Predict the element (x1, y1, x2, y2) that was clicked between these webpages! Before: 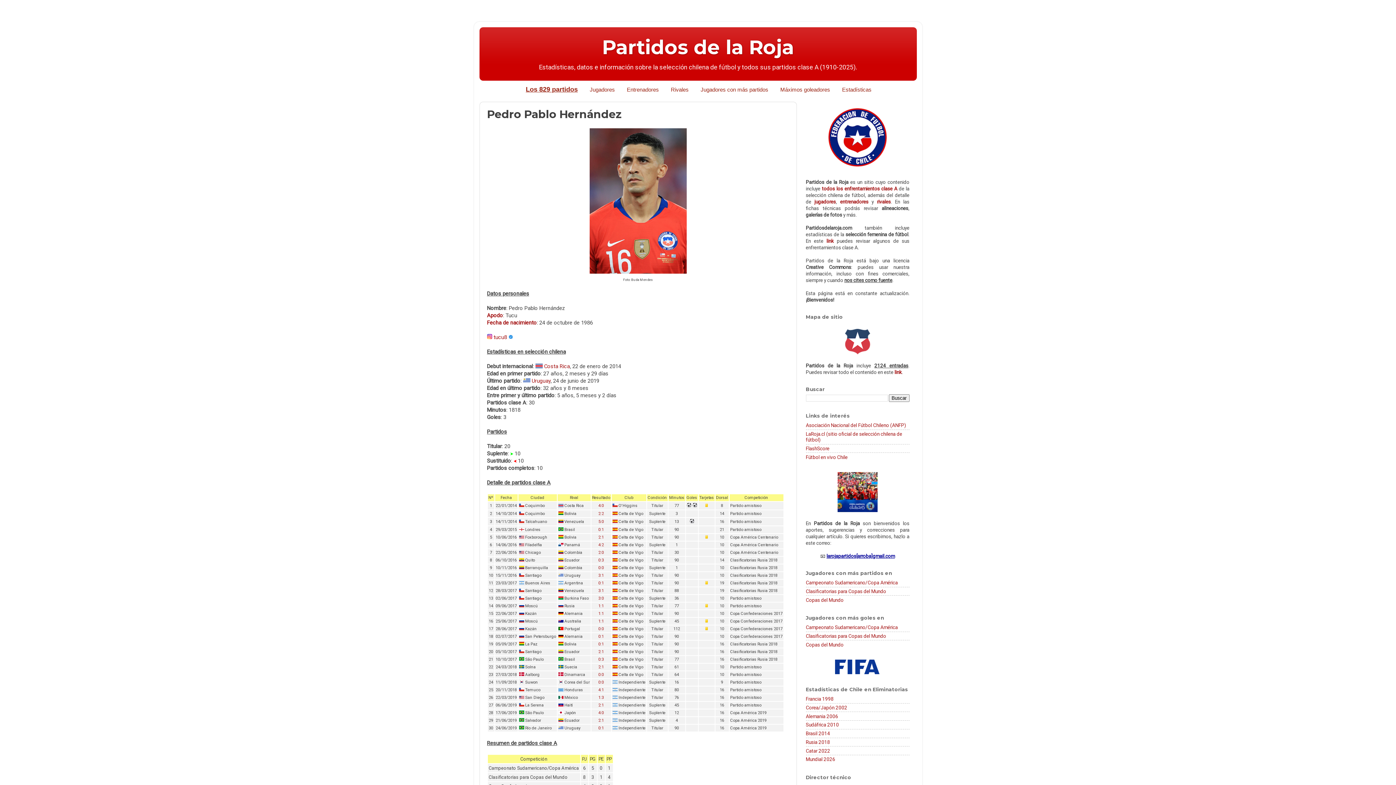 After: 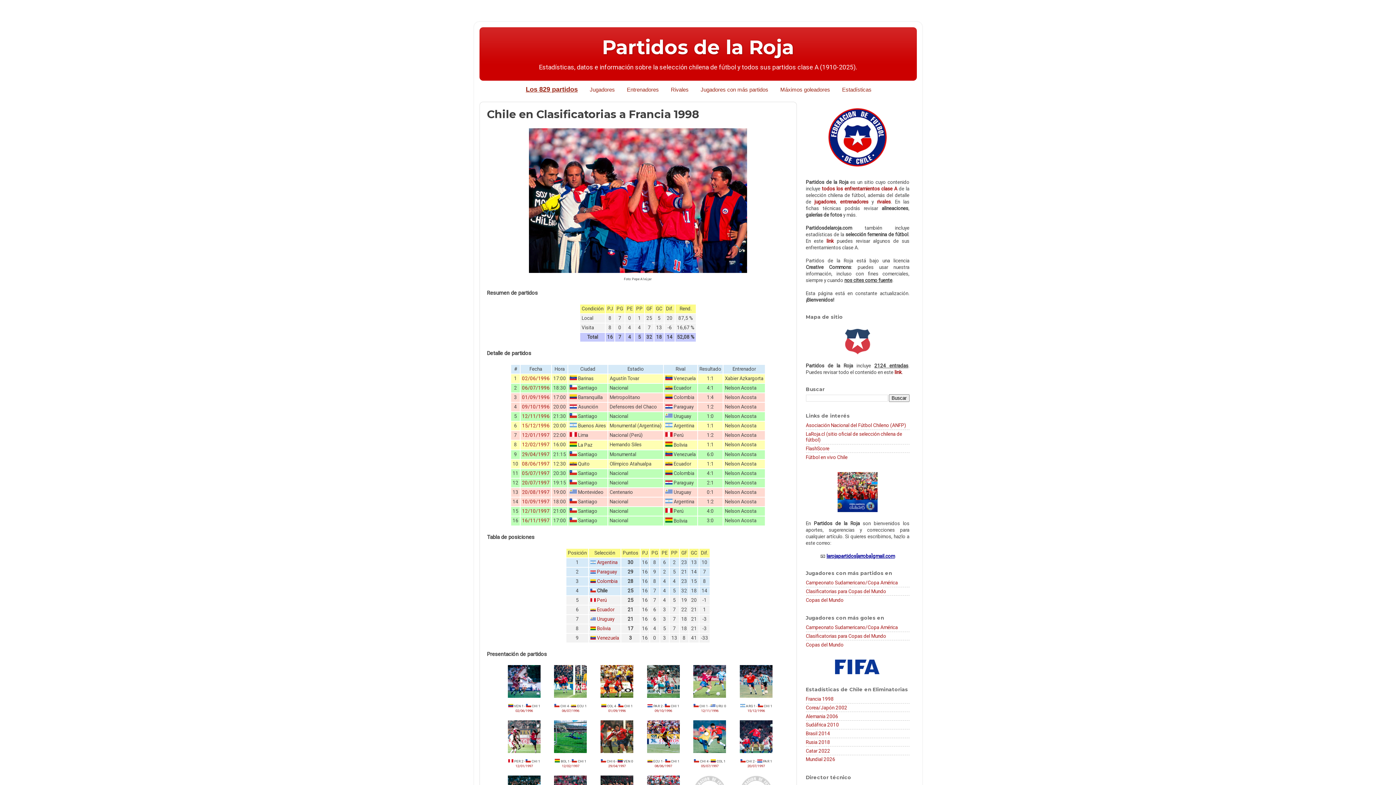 Action: label: Francia 1998 bbox: (806, 696, 834, 702)